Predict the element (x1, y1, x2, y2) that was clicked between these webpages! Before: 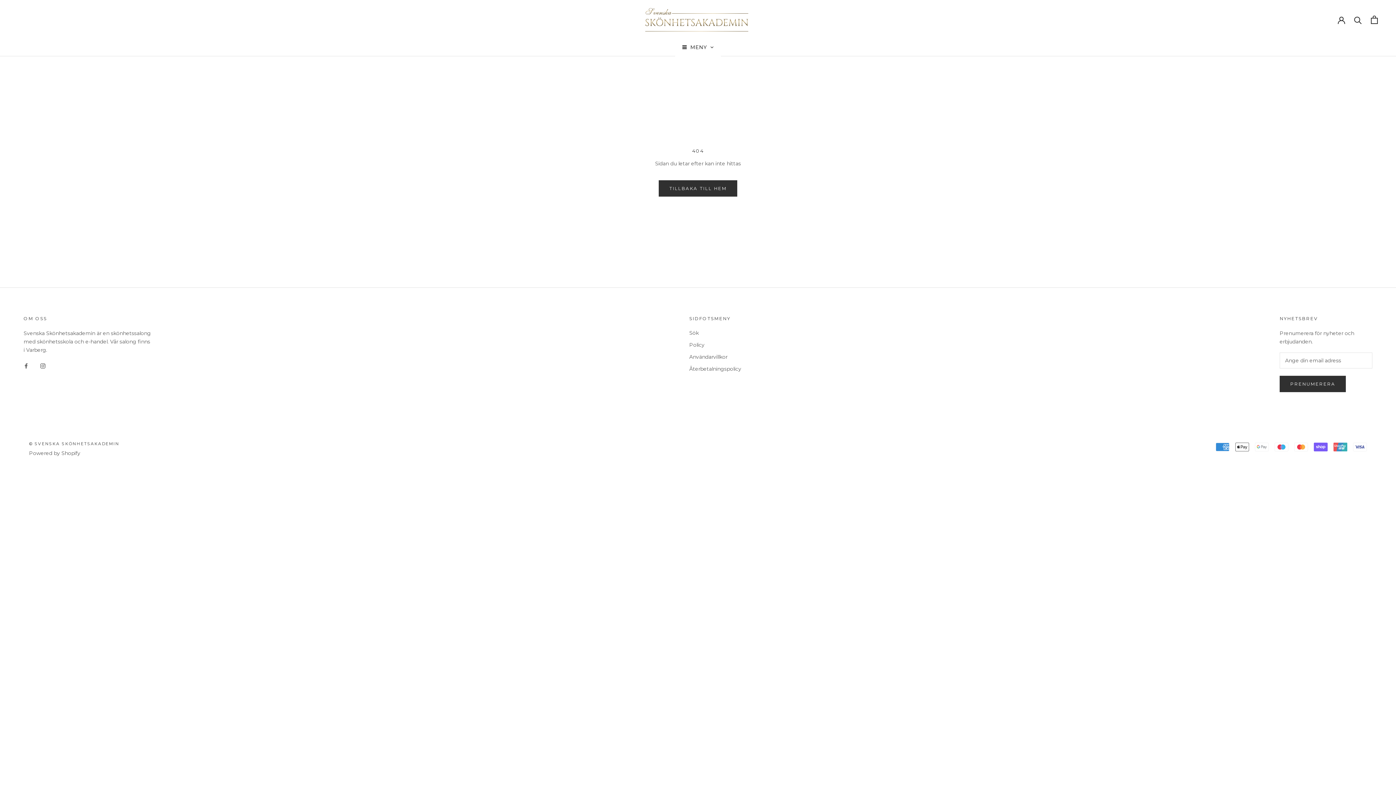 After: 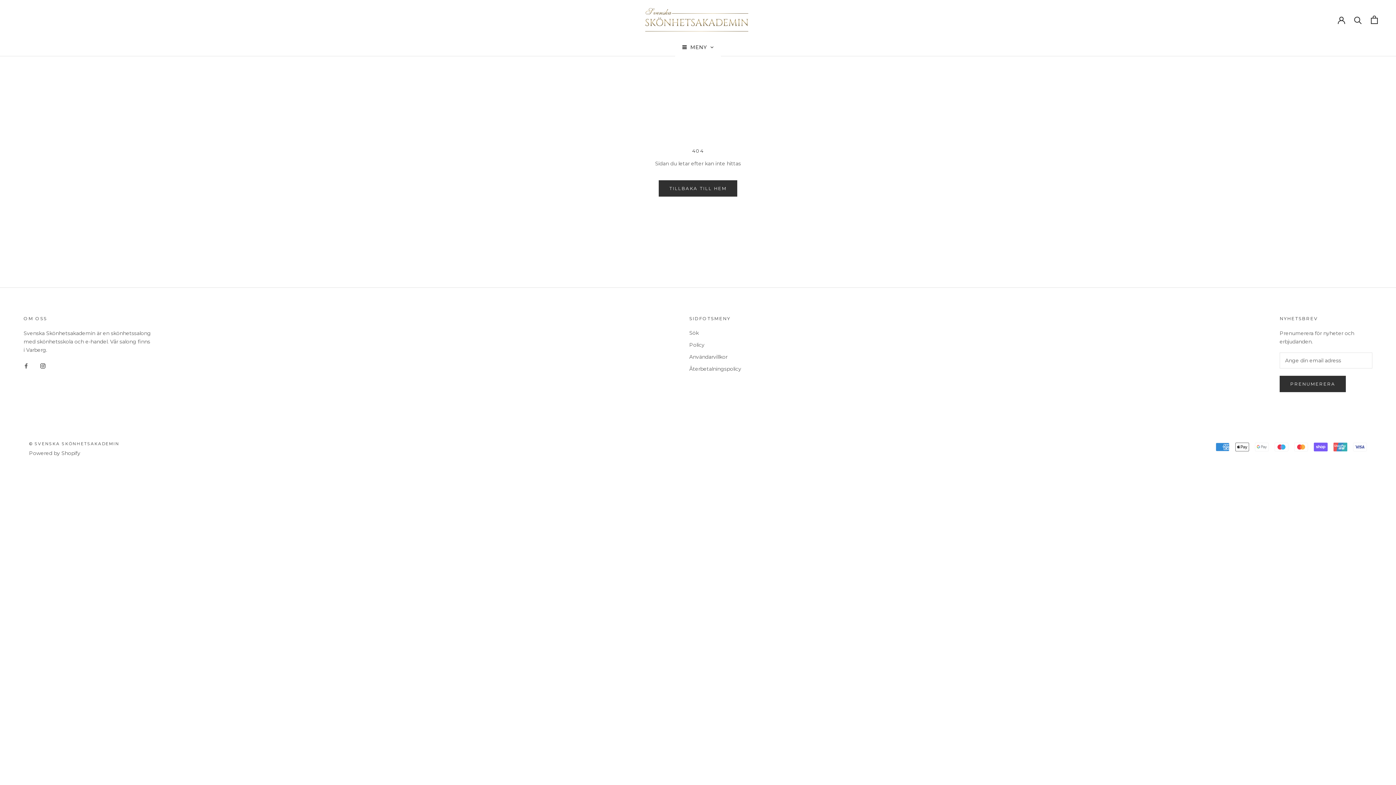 Action: bbox: (40, 361, 45, 370) label: Instagram